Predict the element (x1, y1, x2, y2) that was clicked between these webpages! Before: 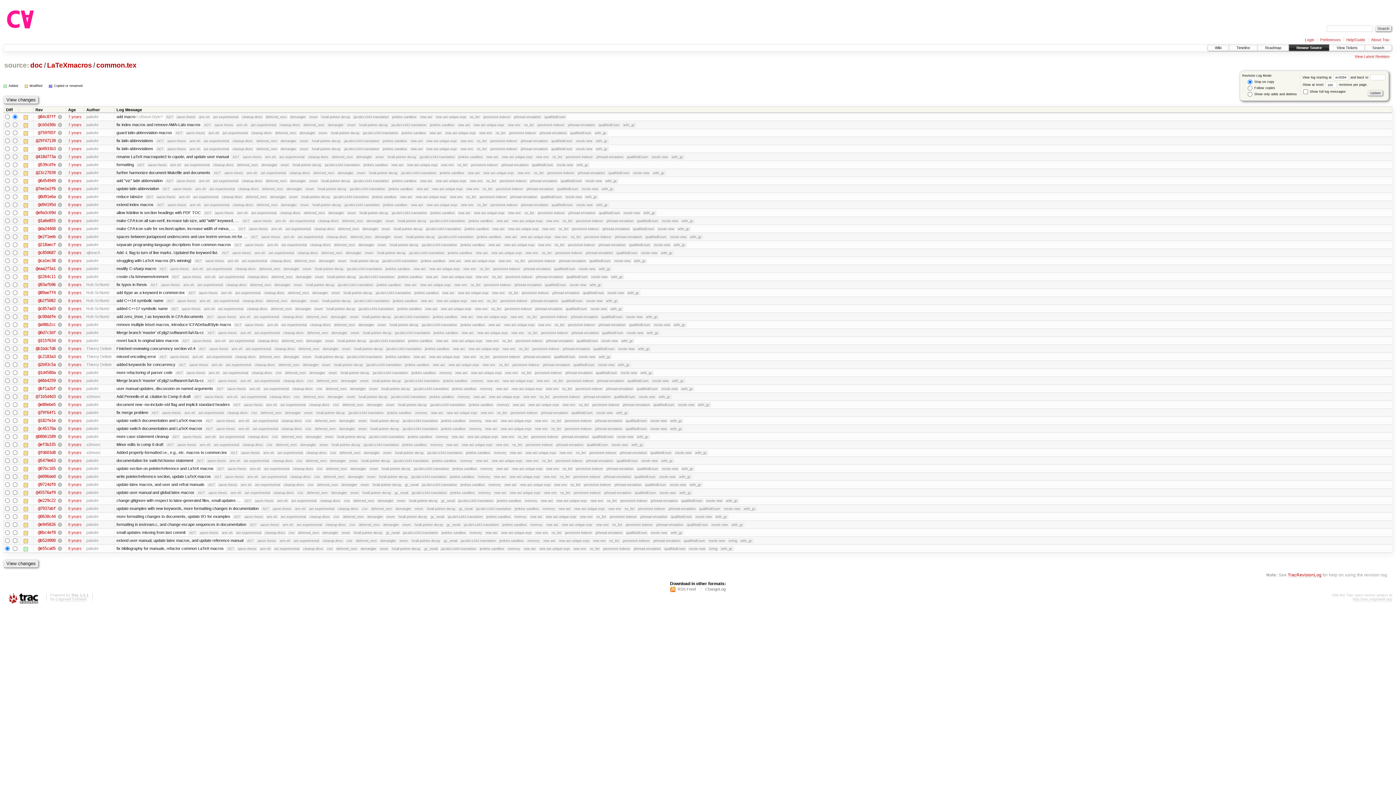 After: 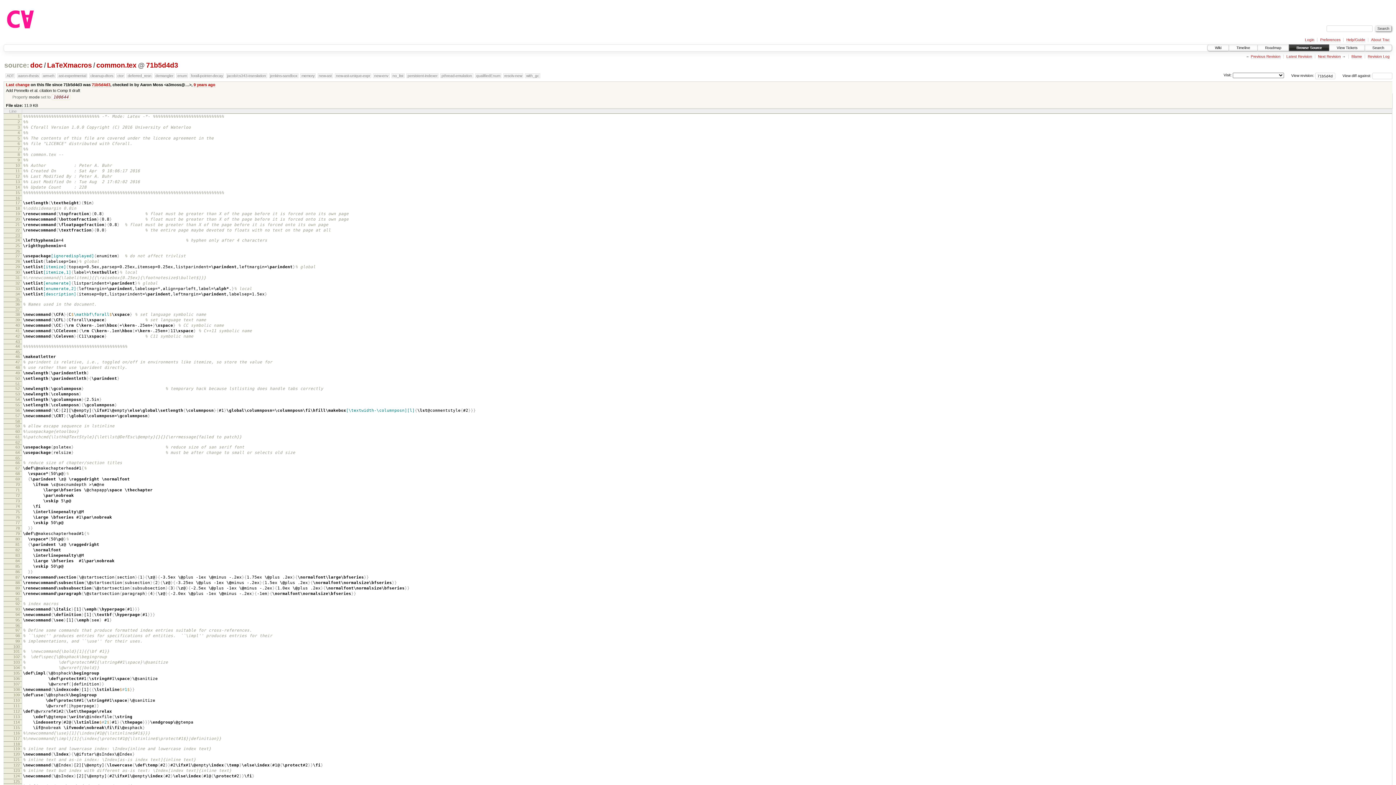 Action: bbox: (35, 394, 55, 399) label: @71b5d4d3